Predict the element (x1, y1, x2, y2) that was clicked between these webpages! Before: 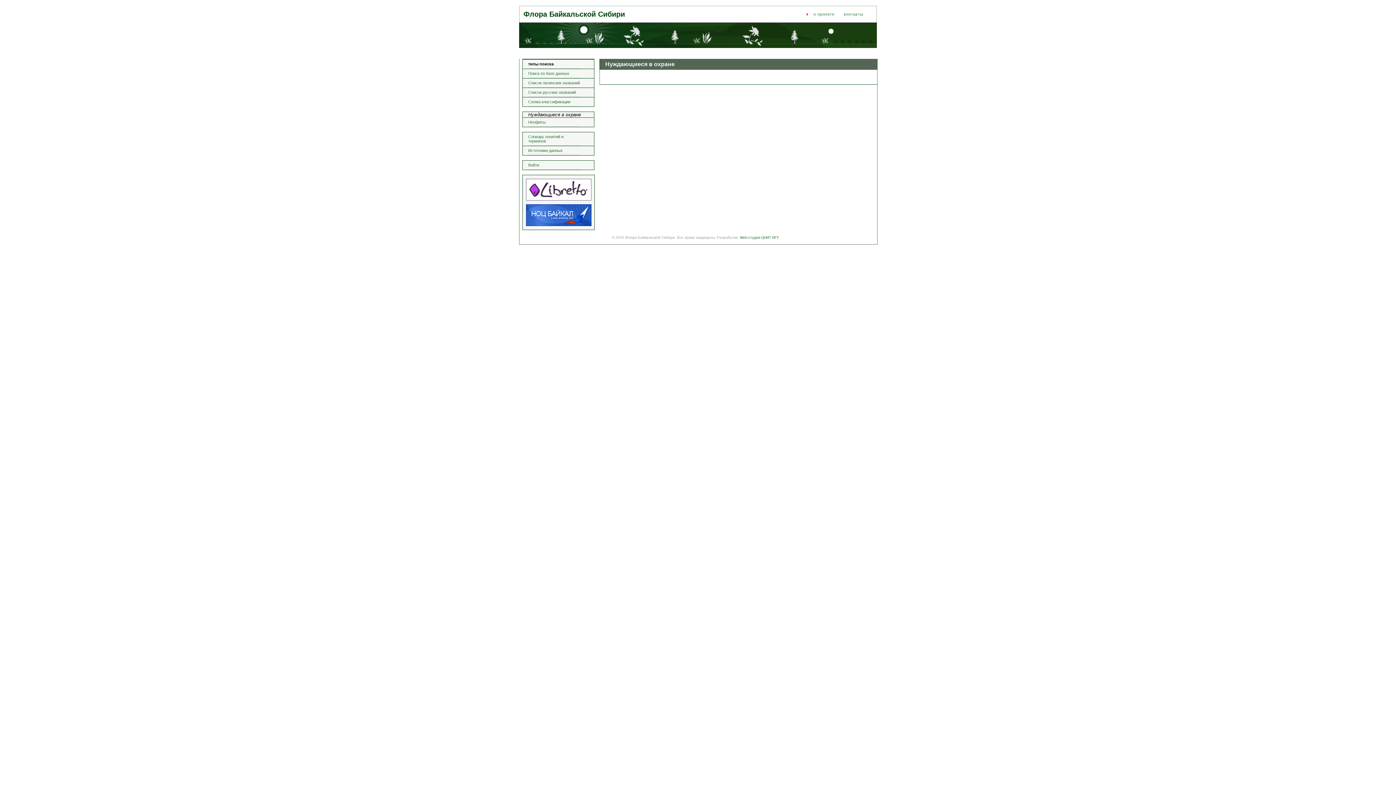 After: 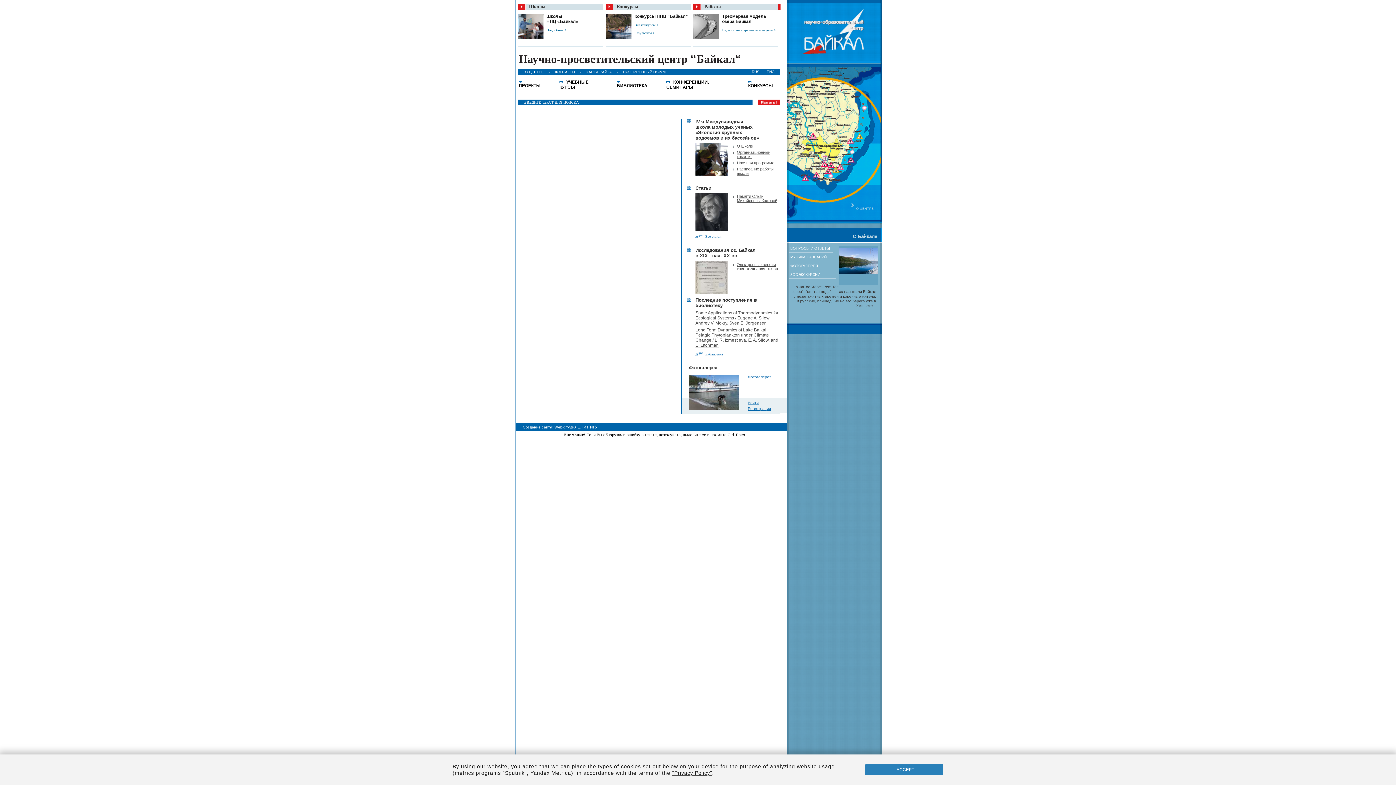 Action: bbox: (526, 221, 591, 227)